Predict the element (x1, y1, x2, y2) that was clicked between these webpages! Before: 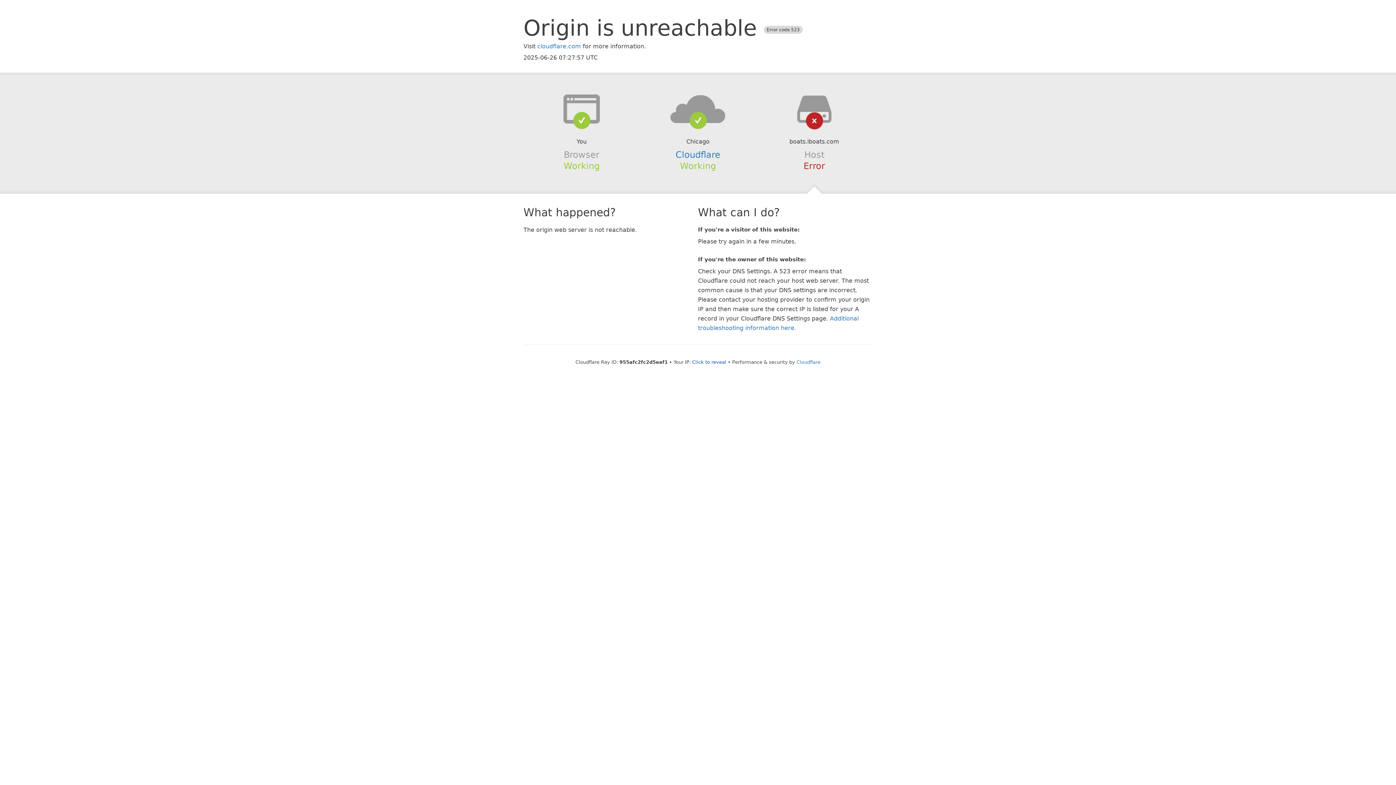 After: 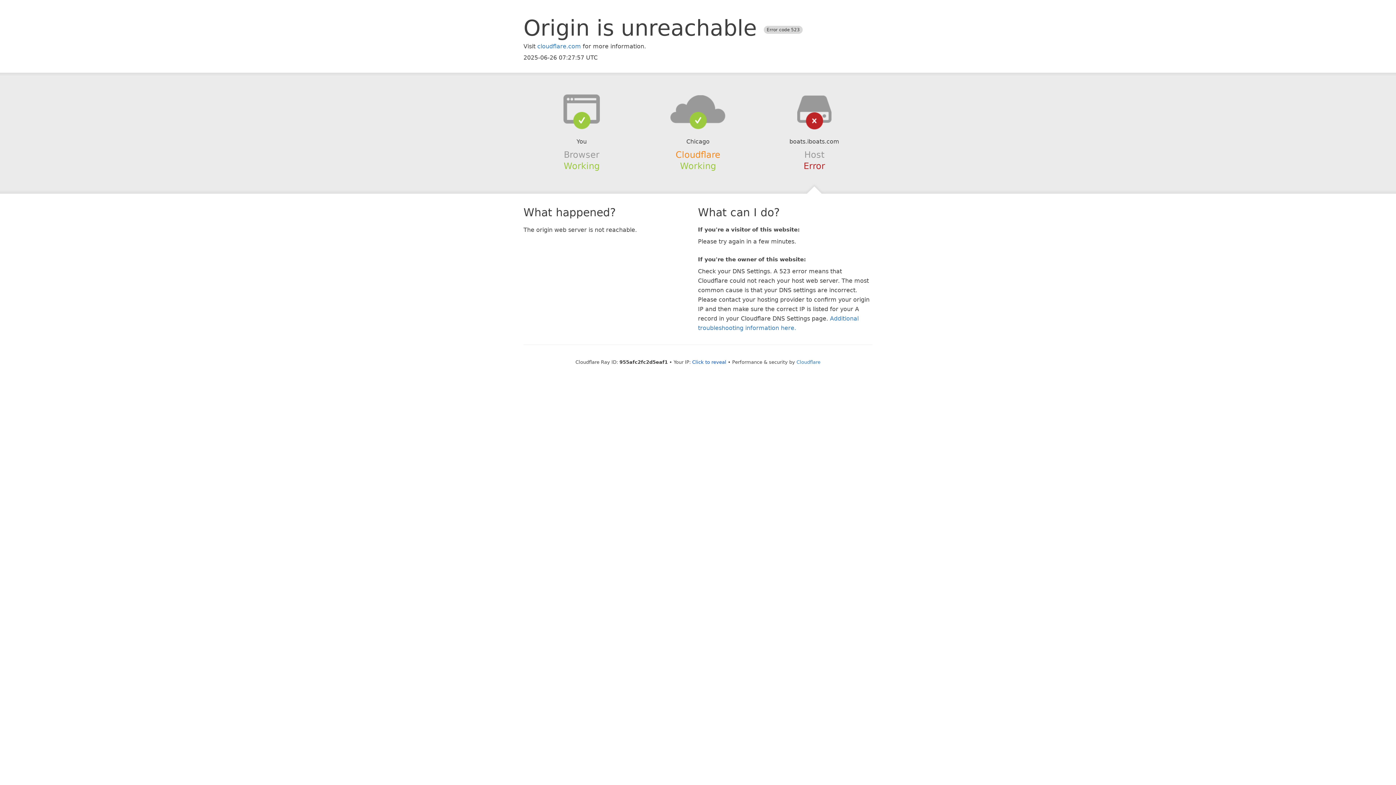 Action: bbox: (675, 149, 720, 159) label: Cloudflare